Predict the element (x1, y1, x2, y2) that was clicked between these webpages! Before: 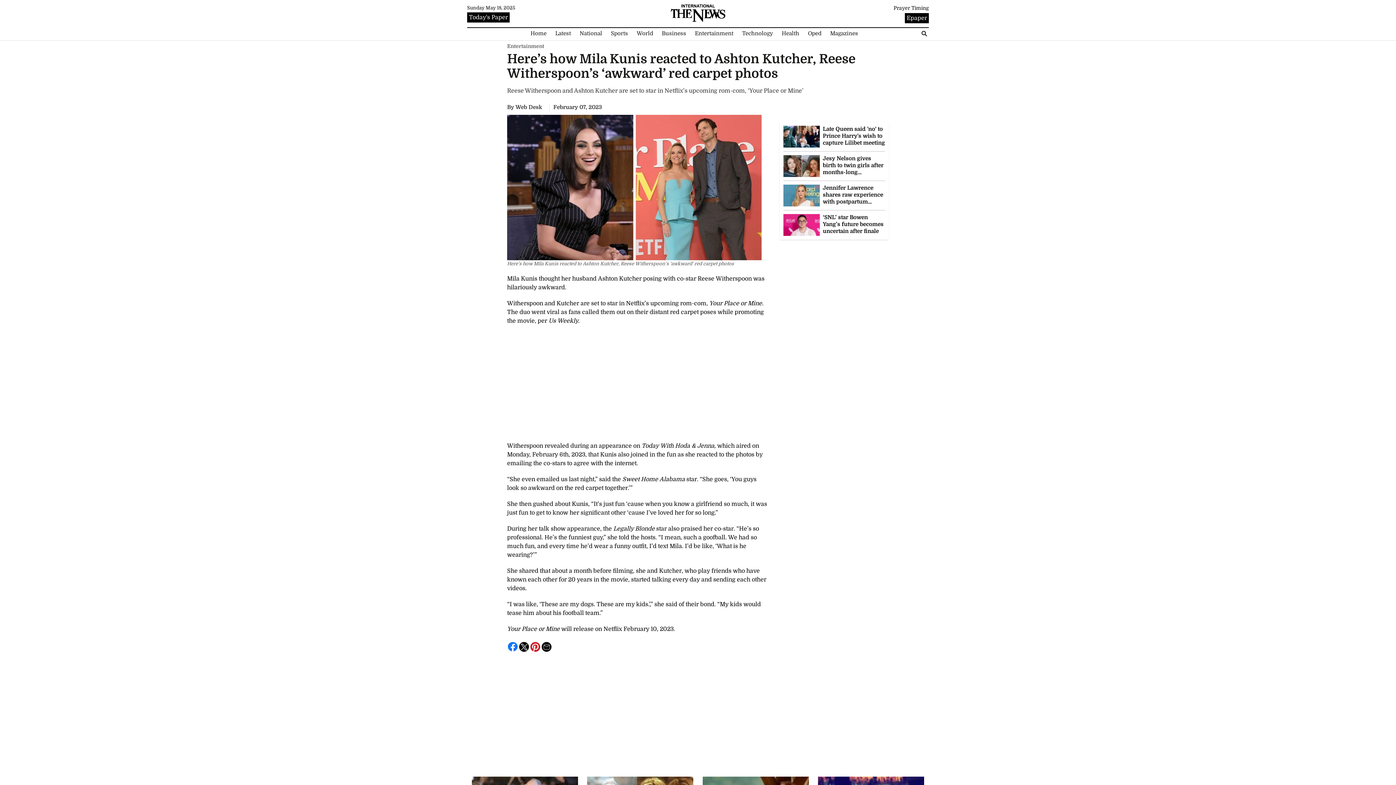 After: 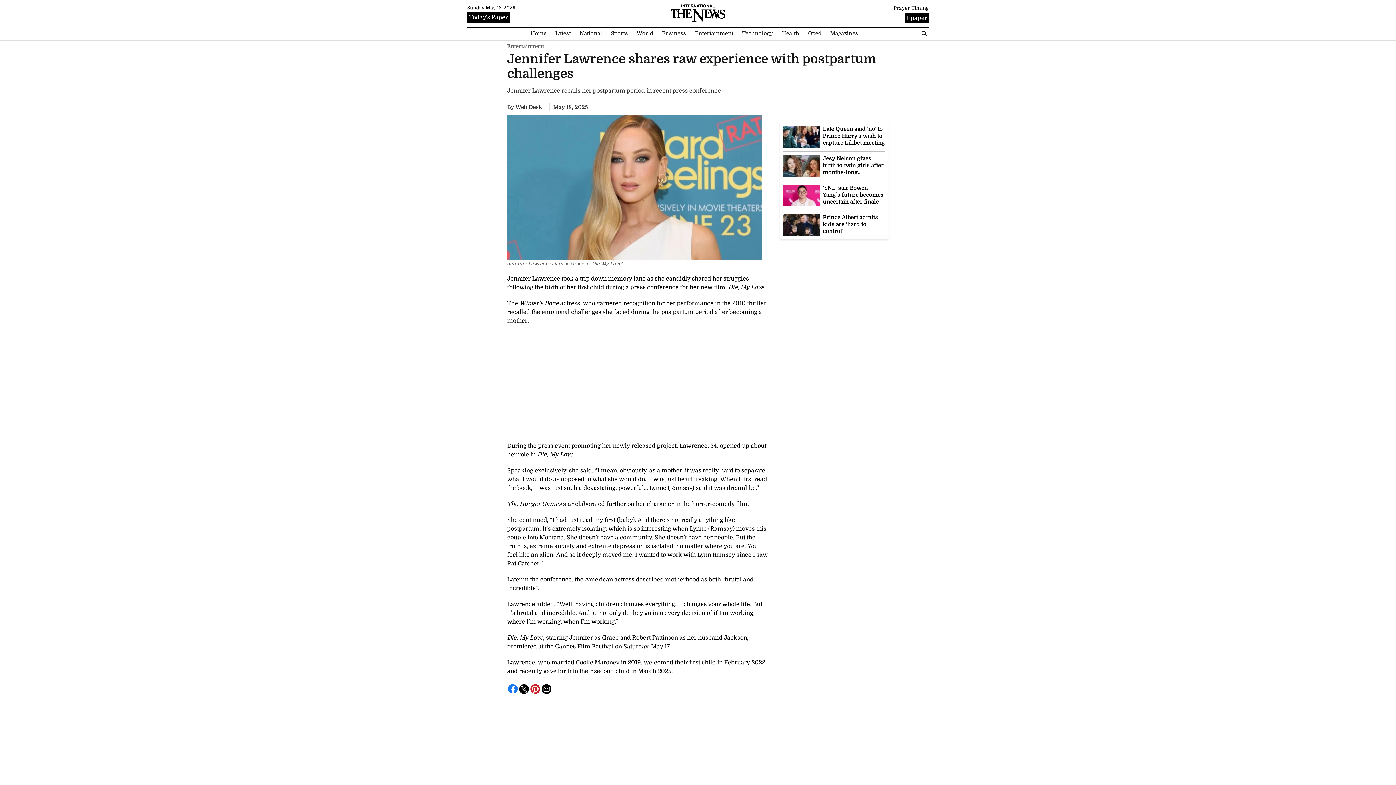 Action: bbox: (823, 184, 885, 205) label: Jennifer Lawrence shares raw experience with postpartum challenges